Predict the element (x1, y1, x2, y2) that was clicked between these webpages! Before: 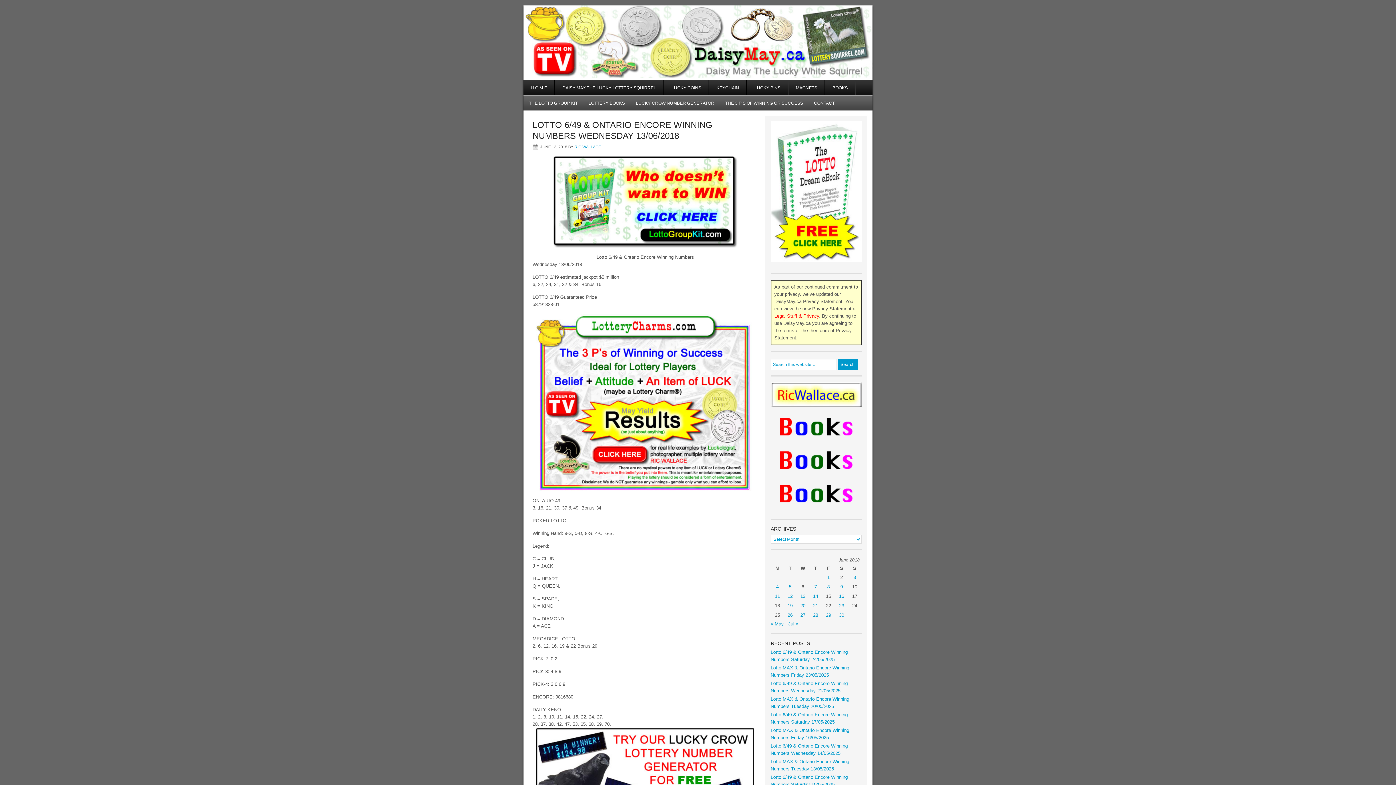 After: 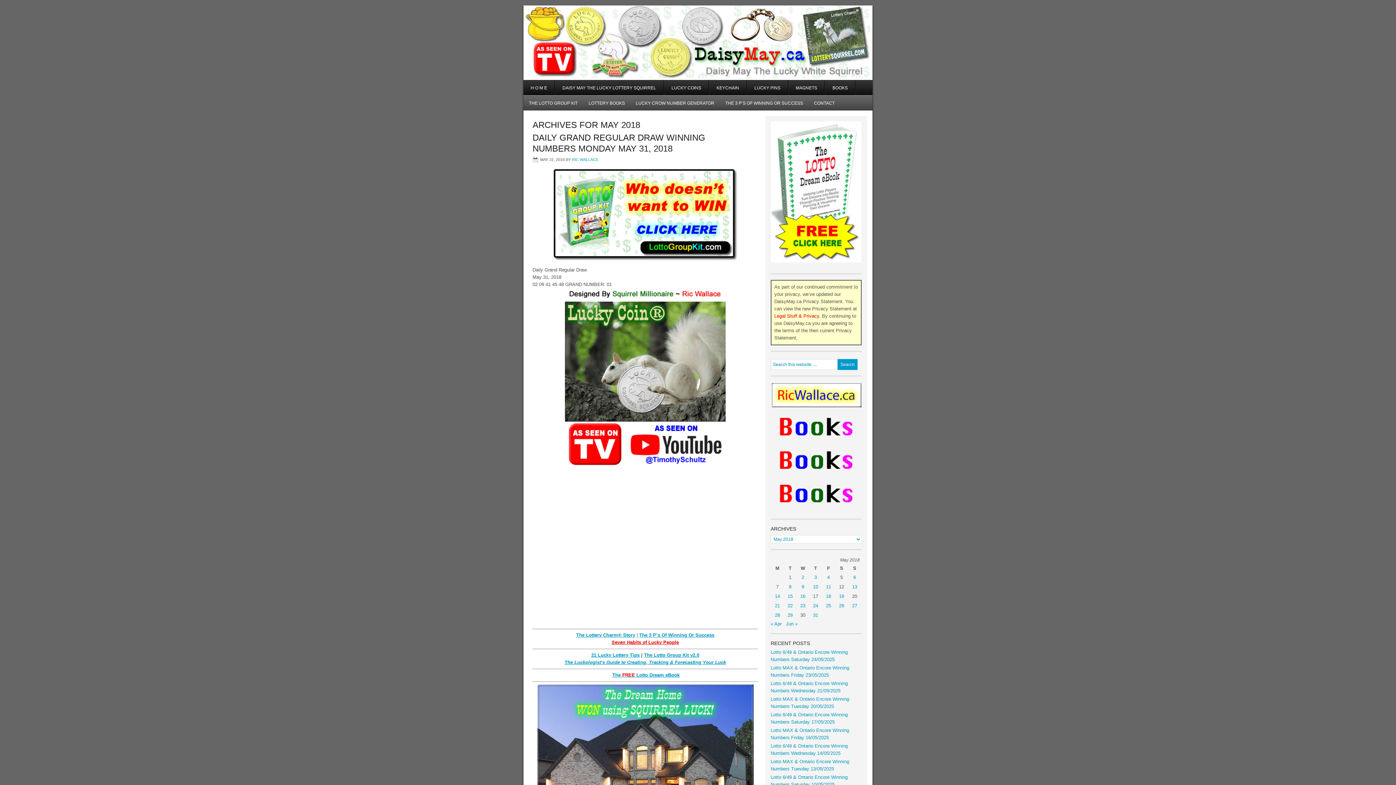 Action: label: « May bbox: (770, 621, 784, 626)